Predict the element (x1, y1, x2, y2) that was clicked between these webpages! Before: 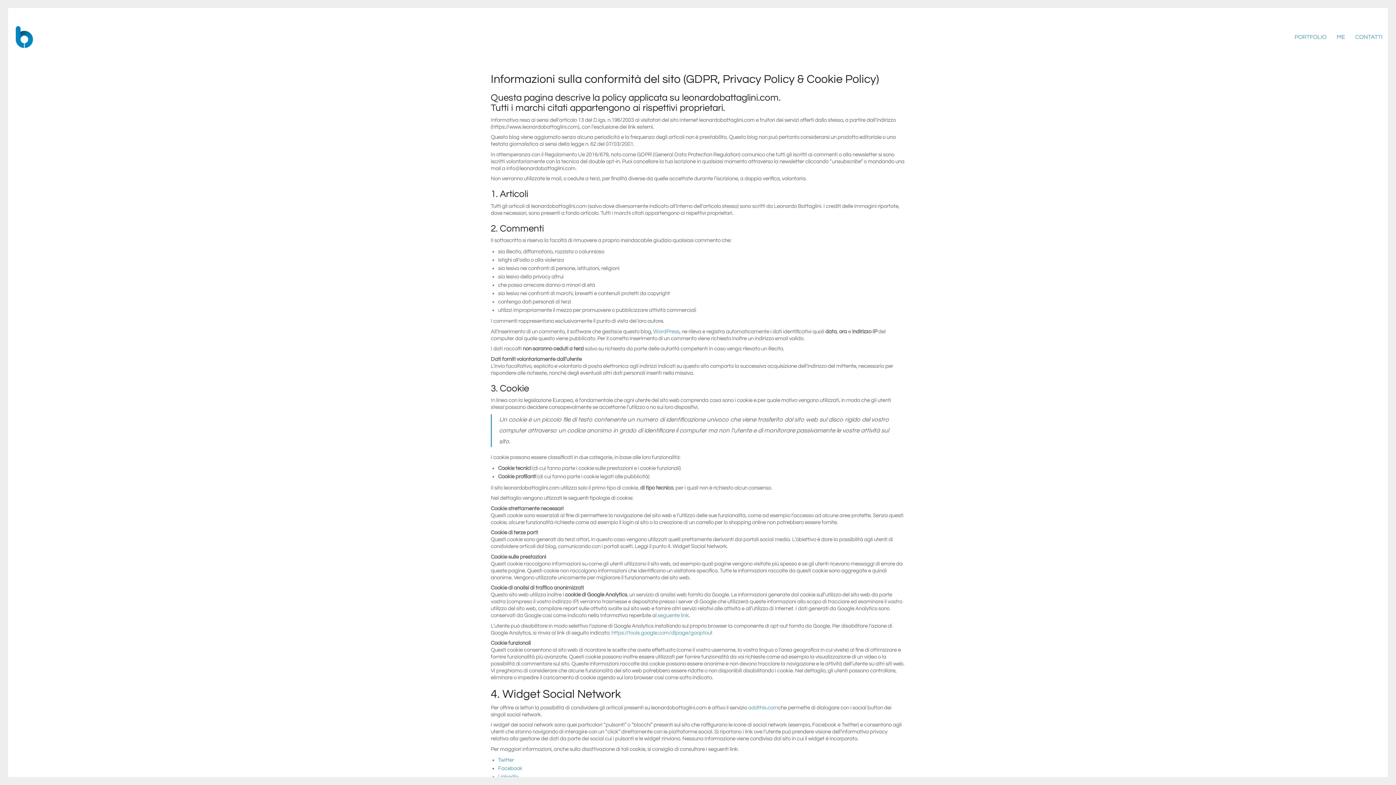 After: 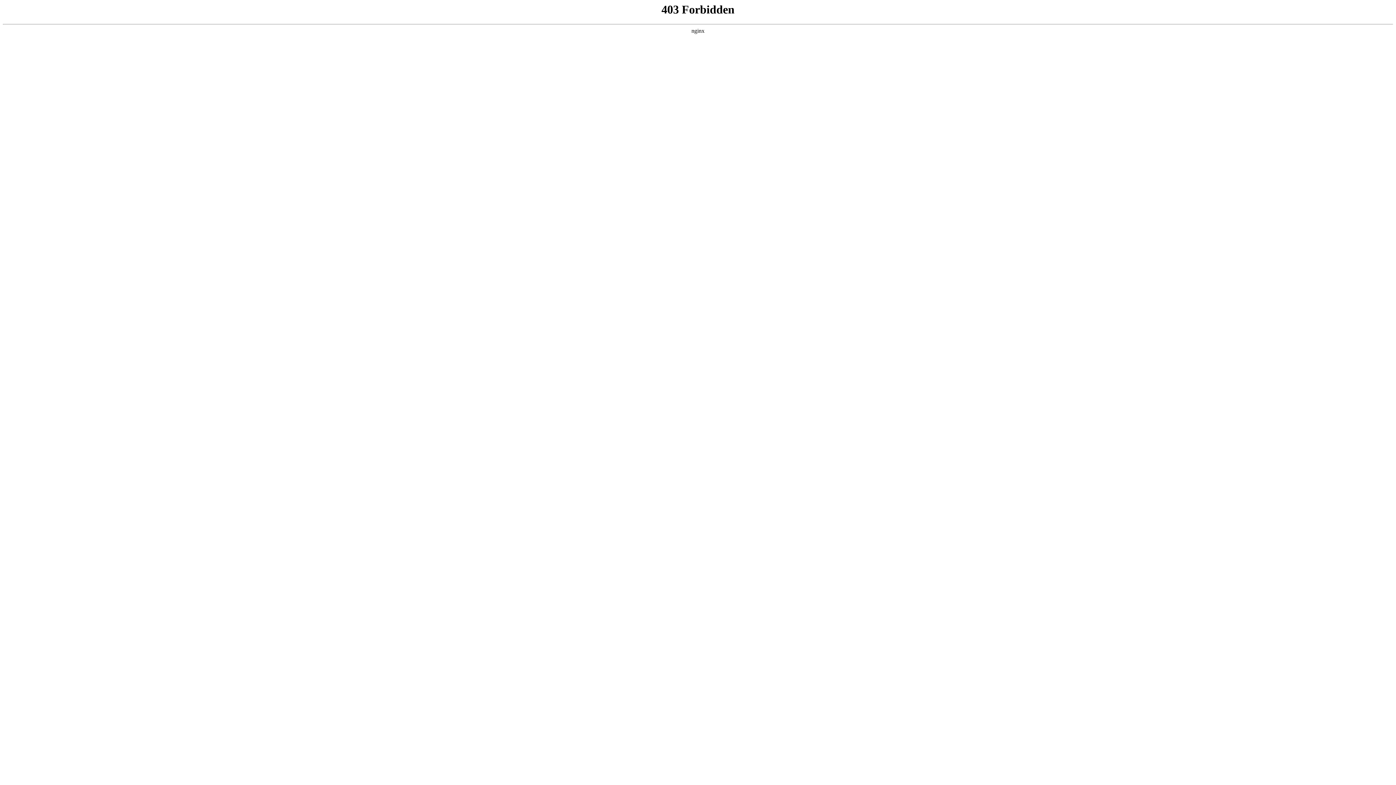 Action: label: WordPress bbox: (653, 328, 679, 334)